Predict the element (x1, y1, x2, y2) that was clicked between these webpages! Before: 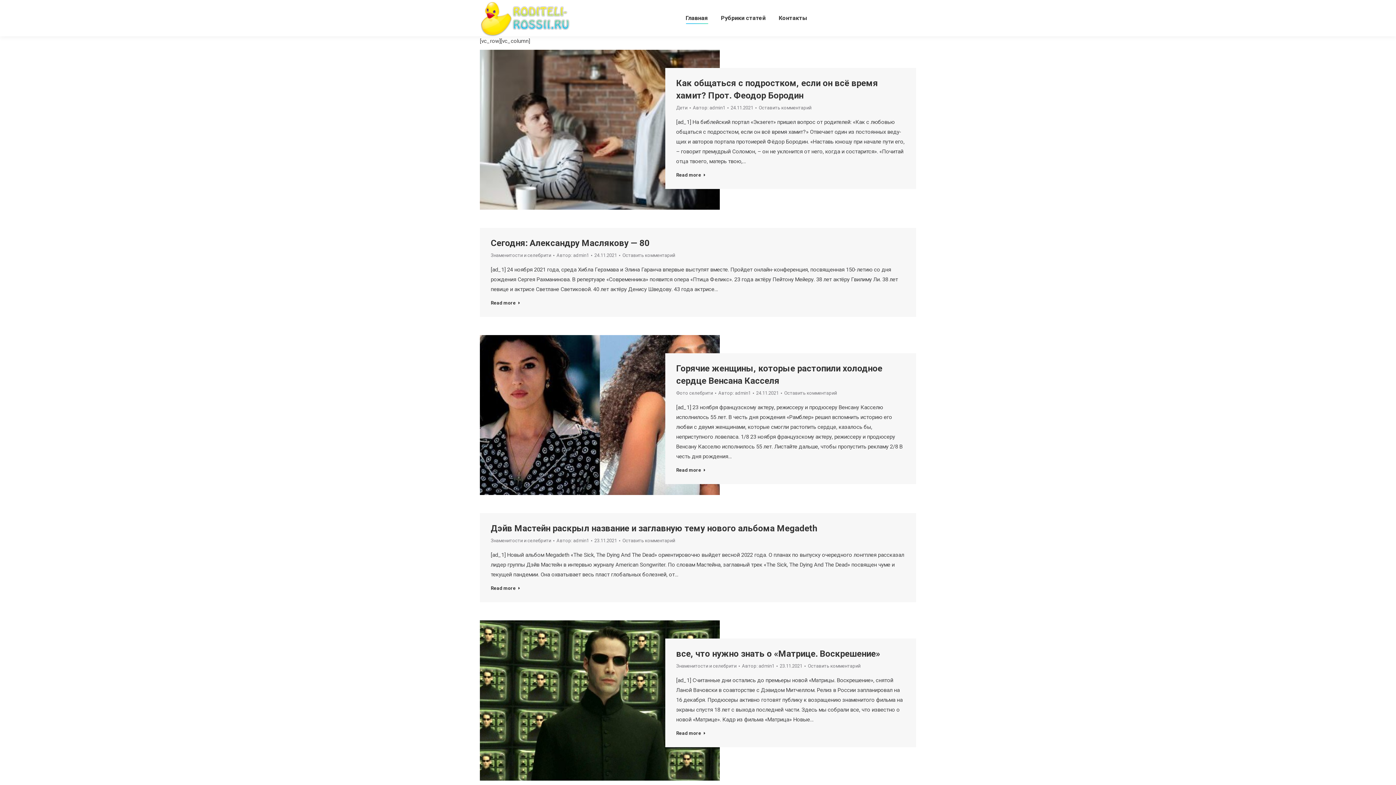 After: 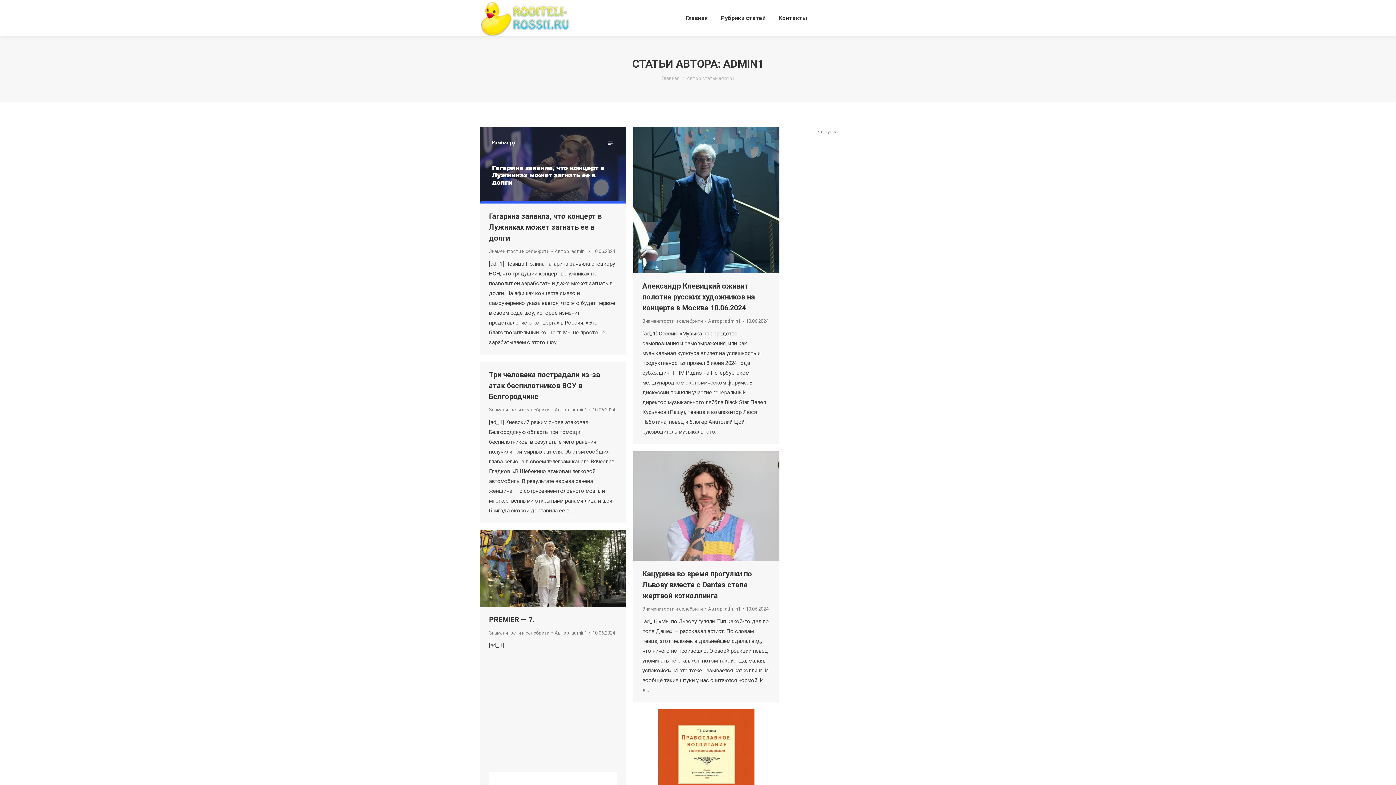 Action: bbox: (556, 536, 592, 545) label: Автор: admin1